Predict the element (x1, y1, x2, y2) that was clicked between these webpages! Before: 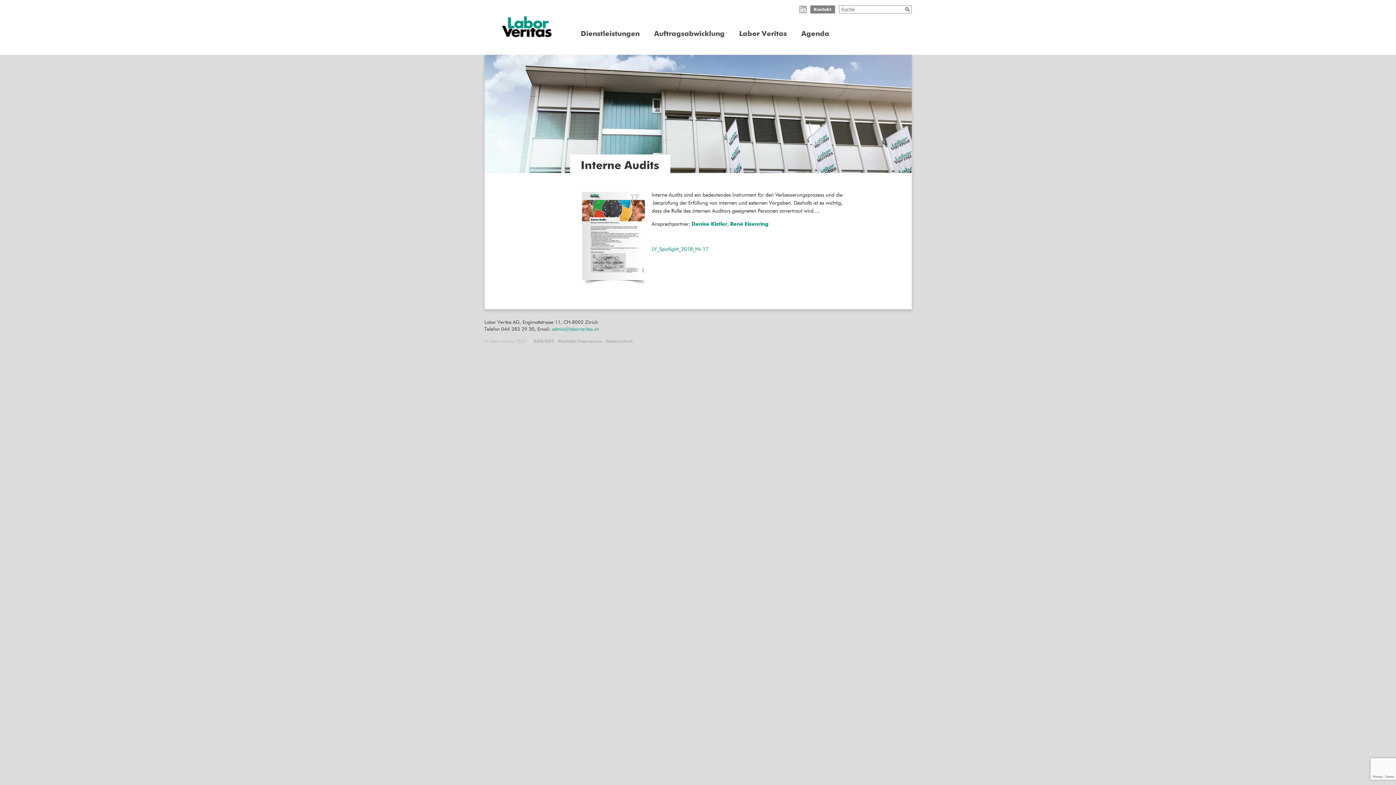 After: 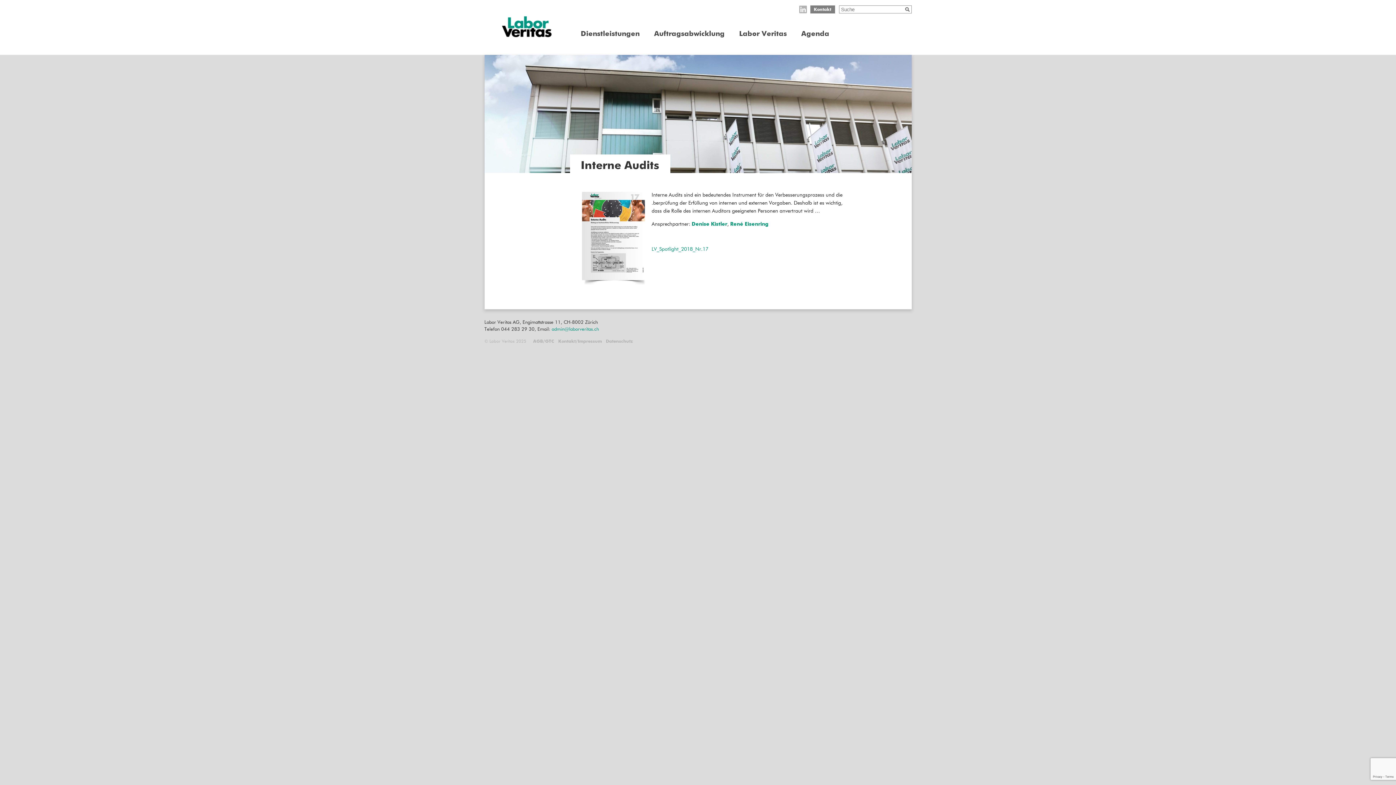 Action: bbox: (651, 246, 708, 252) label: LV_Spotlight_2018_Nr.17